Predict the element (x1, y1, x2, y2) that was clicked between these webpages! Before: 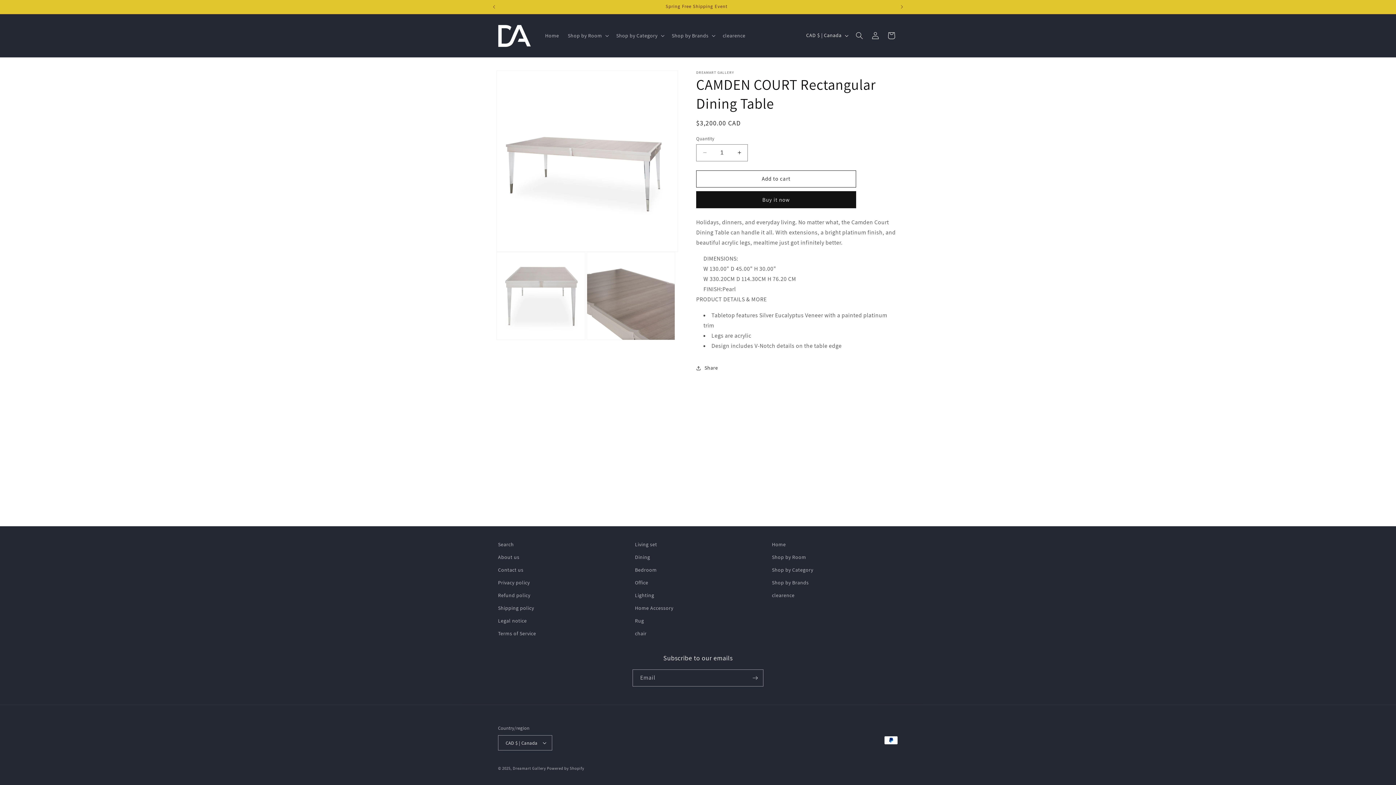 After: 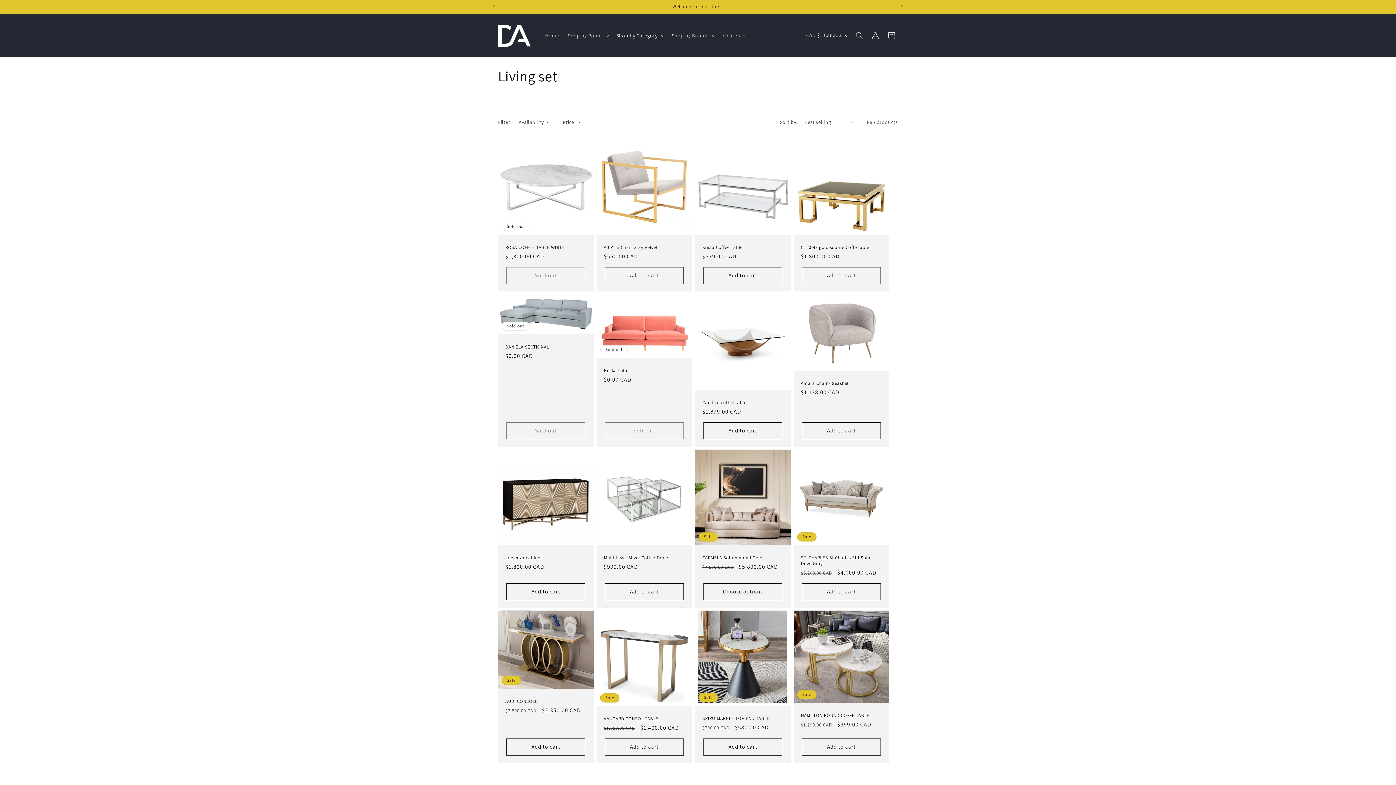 Action: label: Living set bbox: (635, 540, 657, 551)